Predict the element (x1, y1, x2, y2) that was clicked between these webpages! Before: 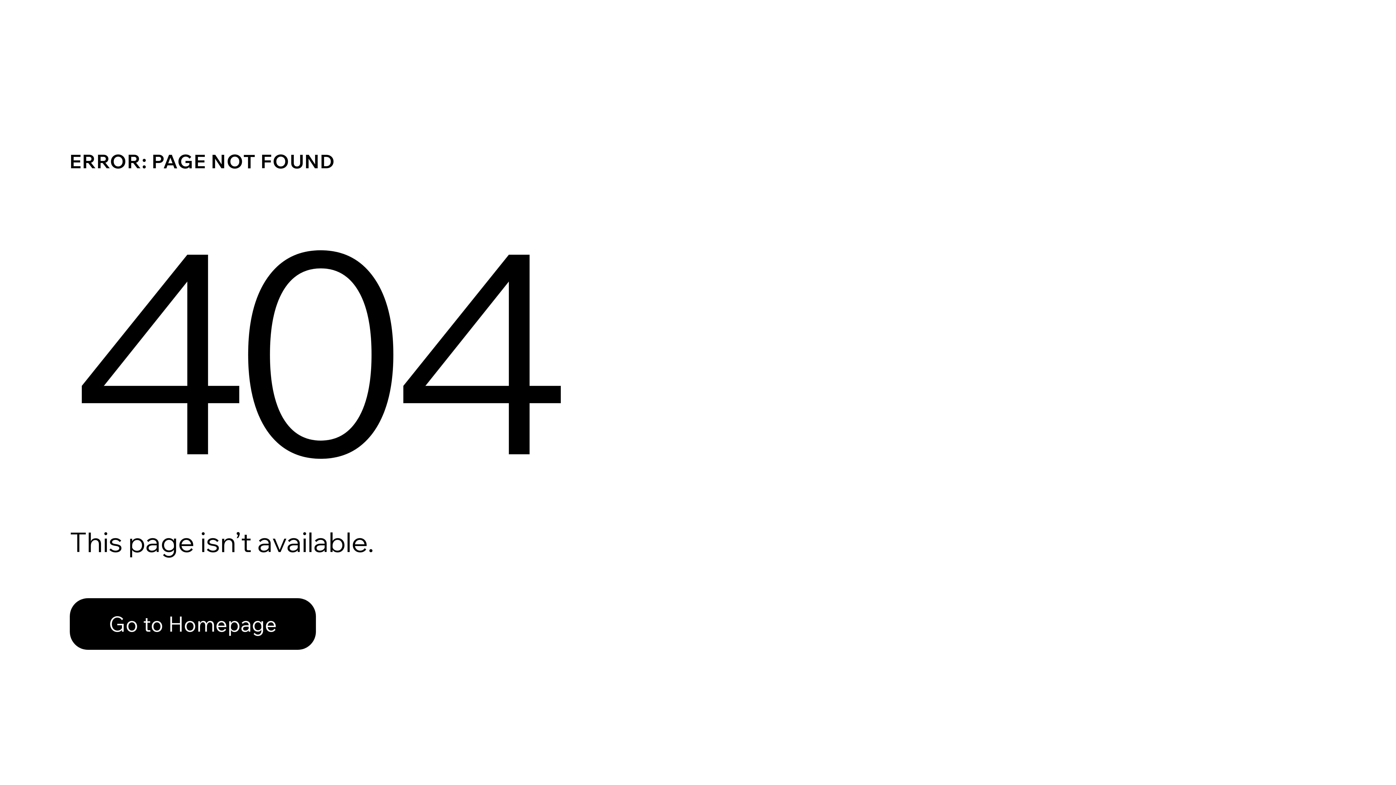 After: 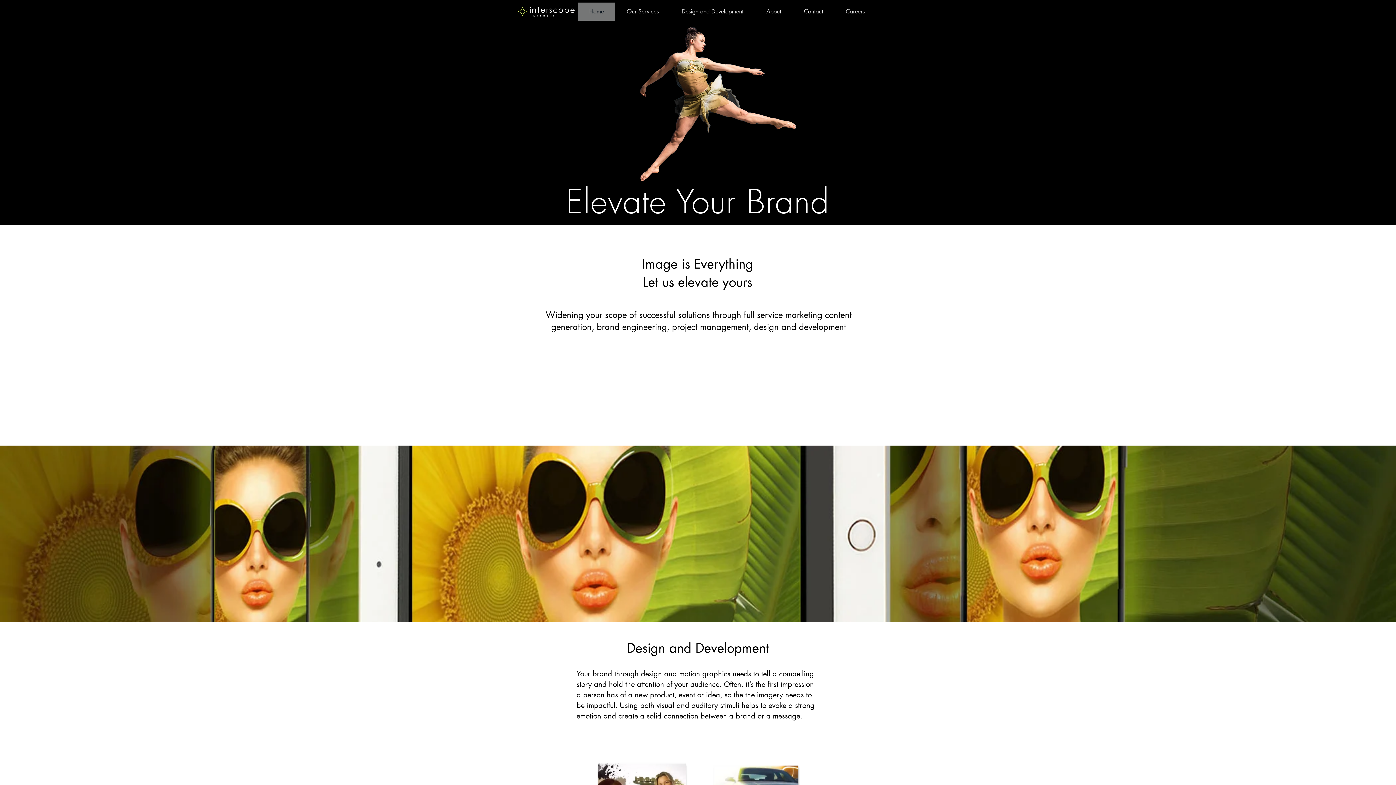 Action: bbox: (69, 582, 768, 659) label: Go to Homepage